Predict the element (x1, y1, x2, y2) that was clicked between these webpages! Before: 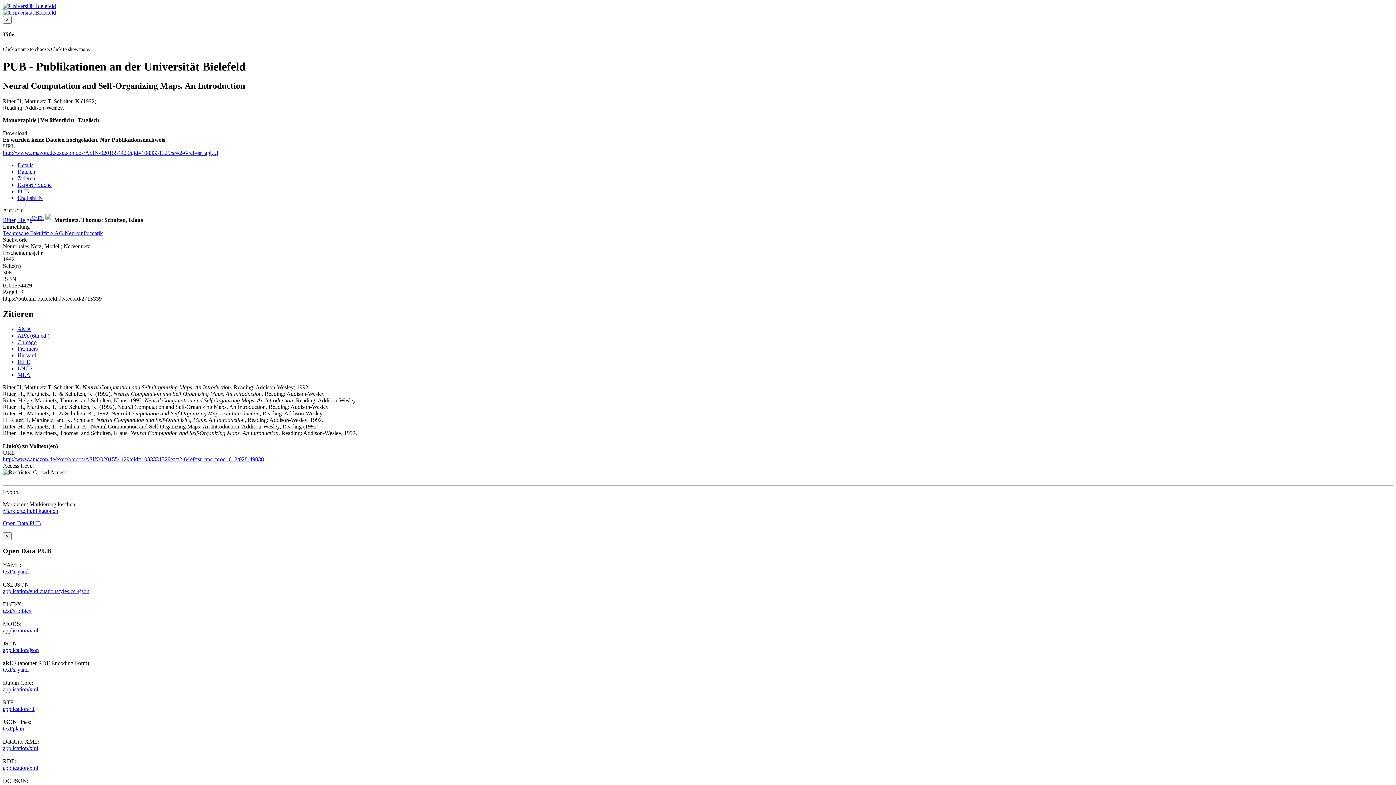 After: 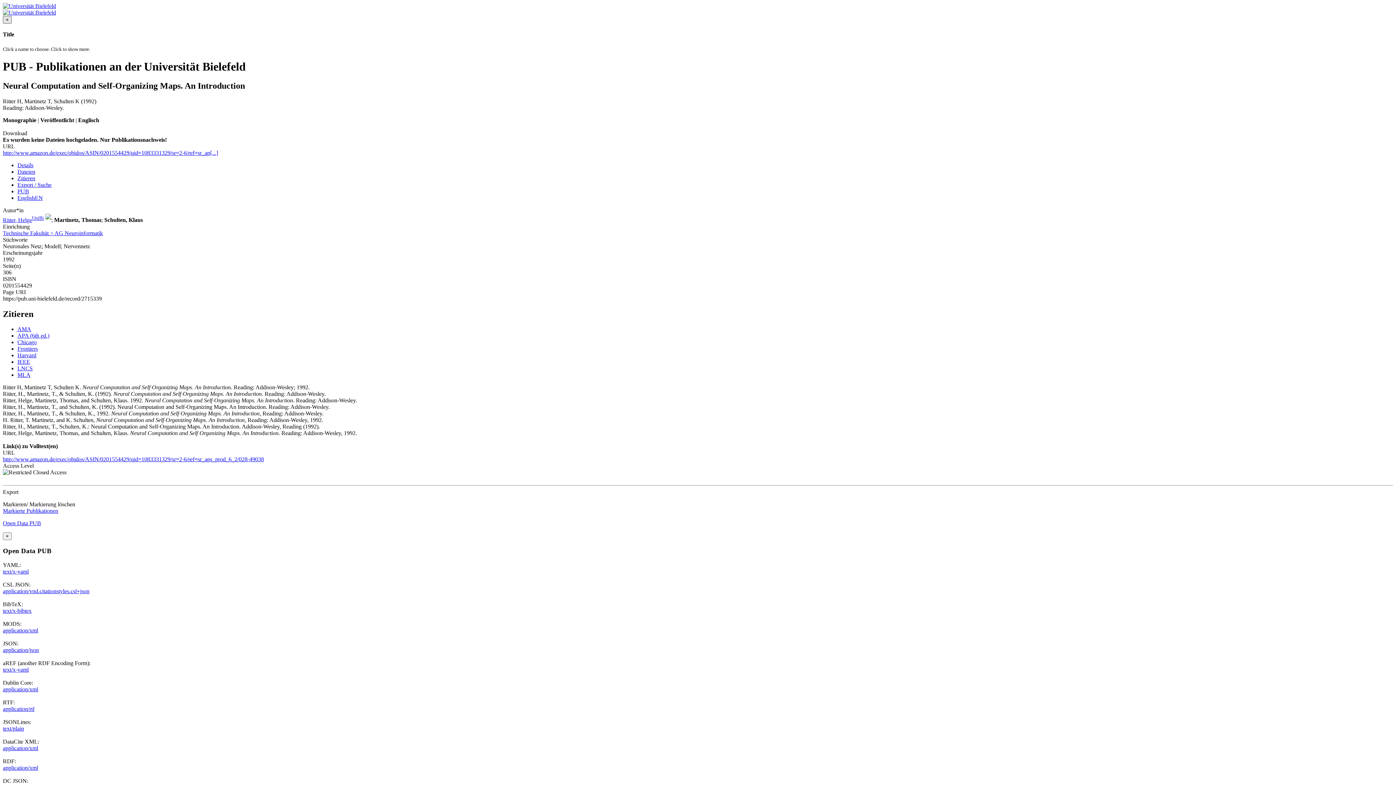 Action: bbox: (2, 16, 11, 23) label: ×